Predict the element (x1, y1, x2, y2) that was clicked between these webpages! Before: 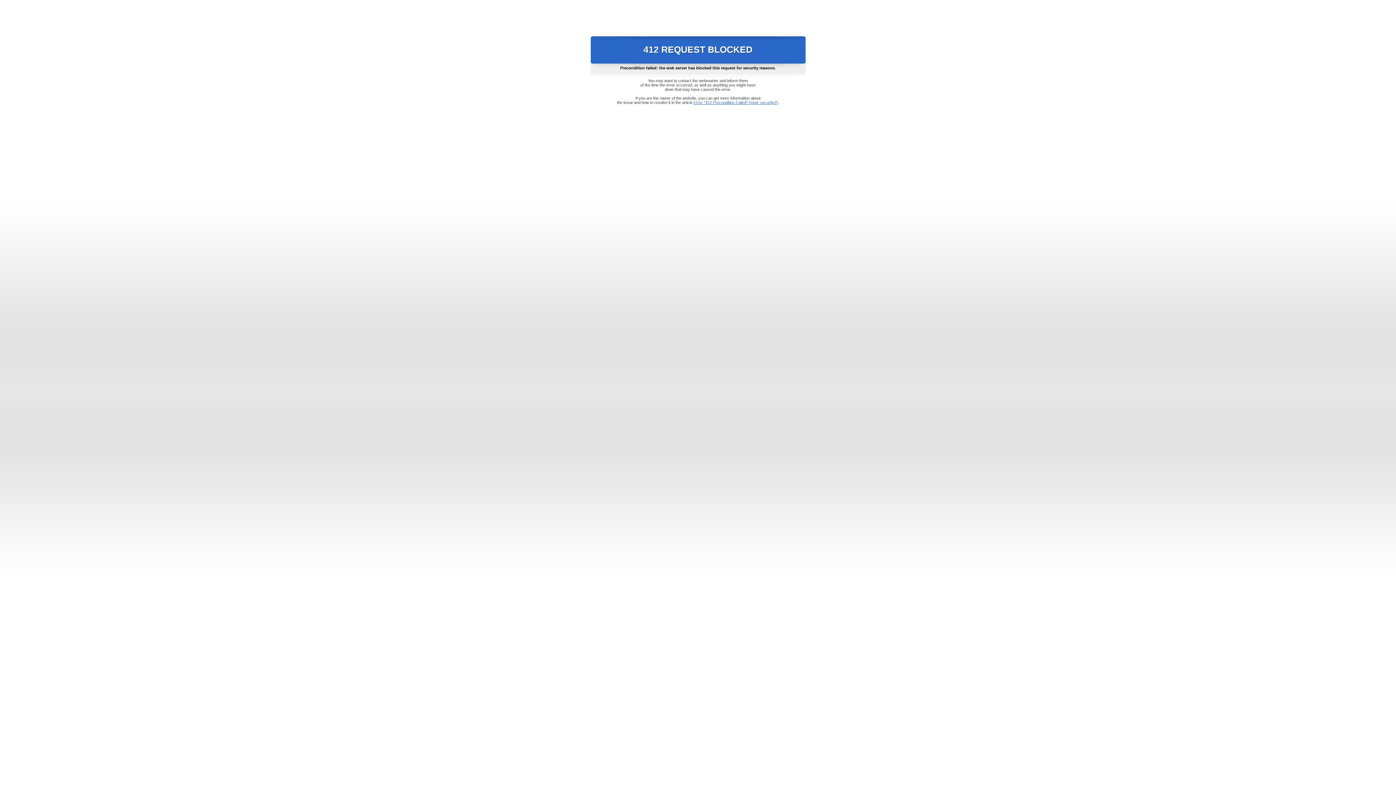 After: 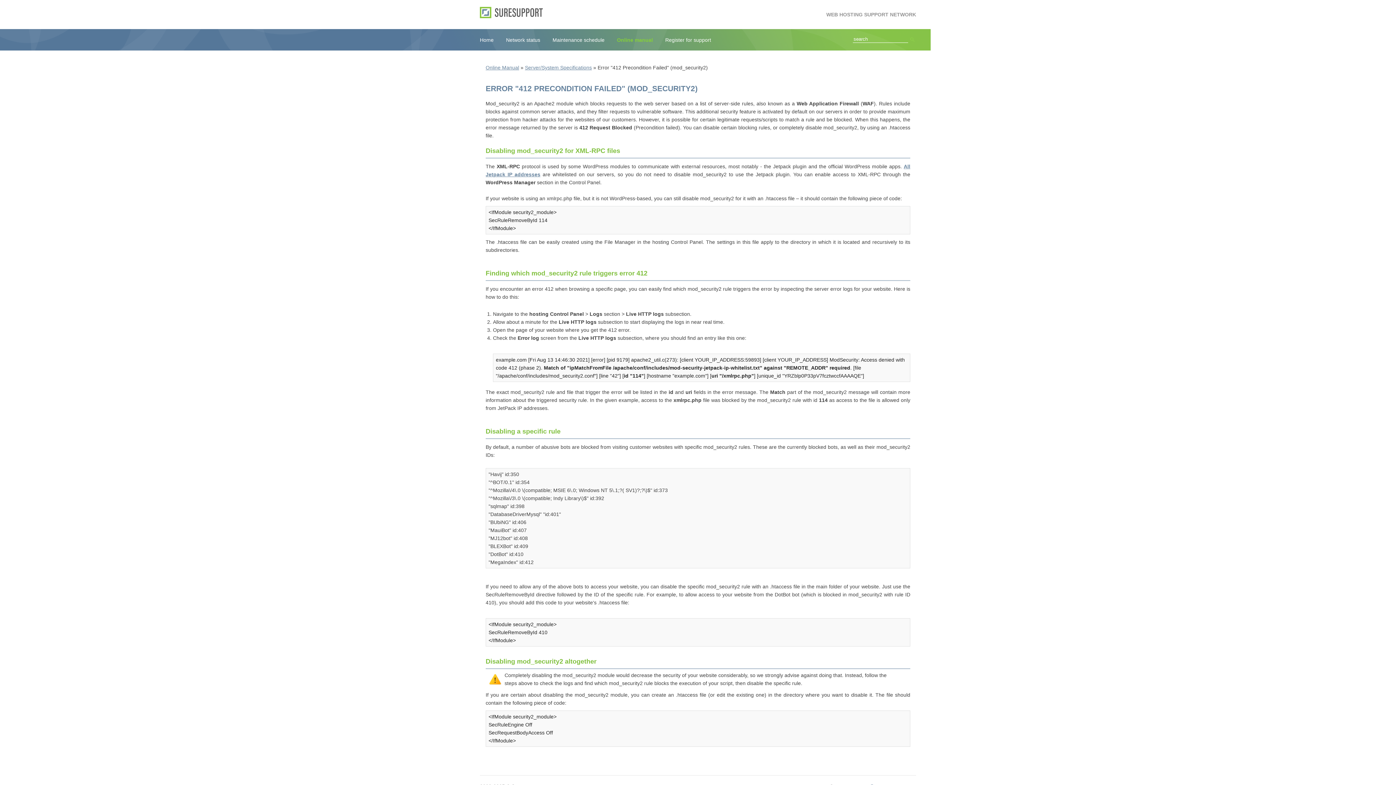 Action: bbox: (693, 100, 778, 104) label: Error "412 Precondition Failed" (mod_security2)